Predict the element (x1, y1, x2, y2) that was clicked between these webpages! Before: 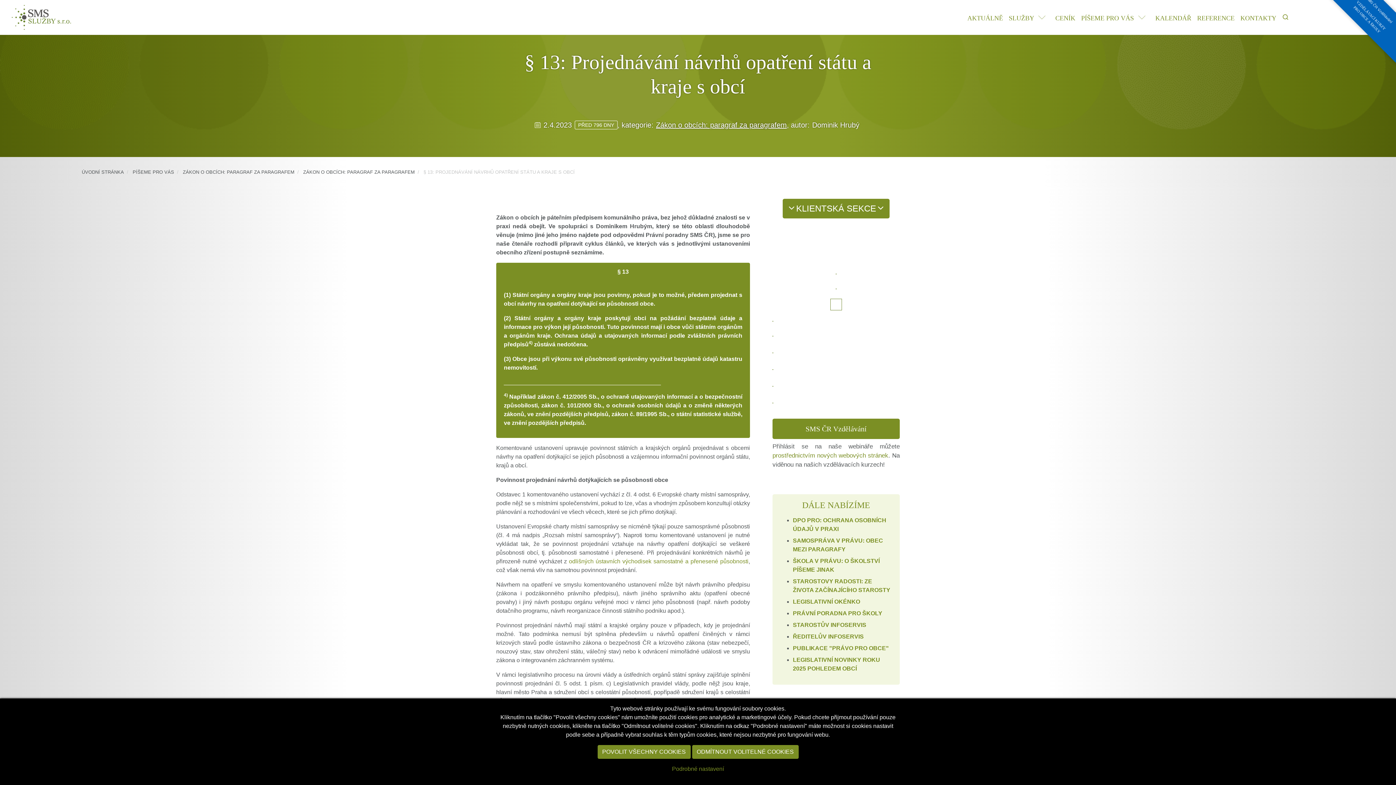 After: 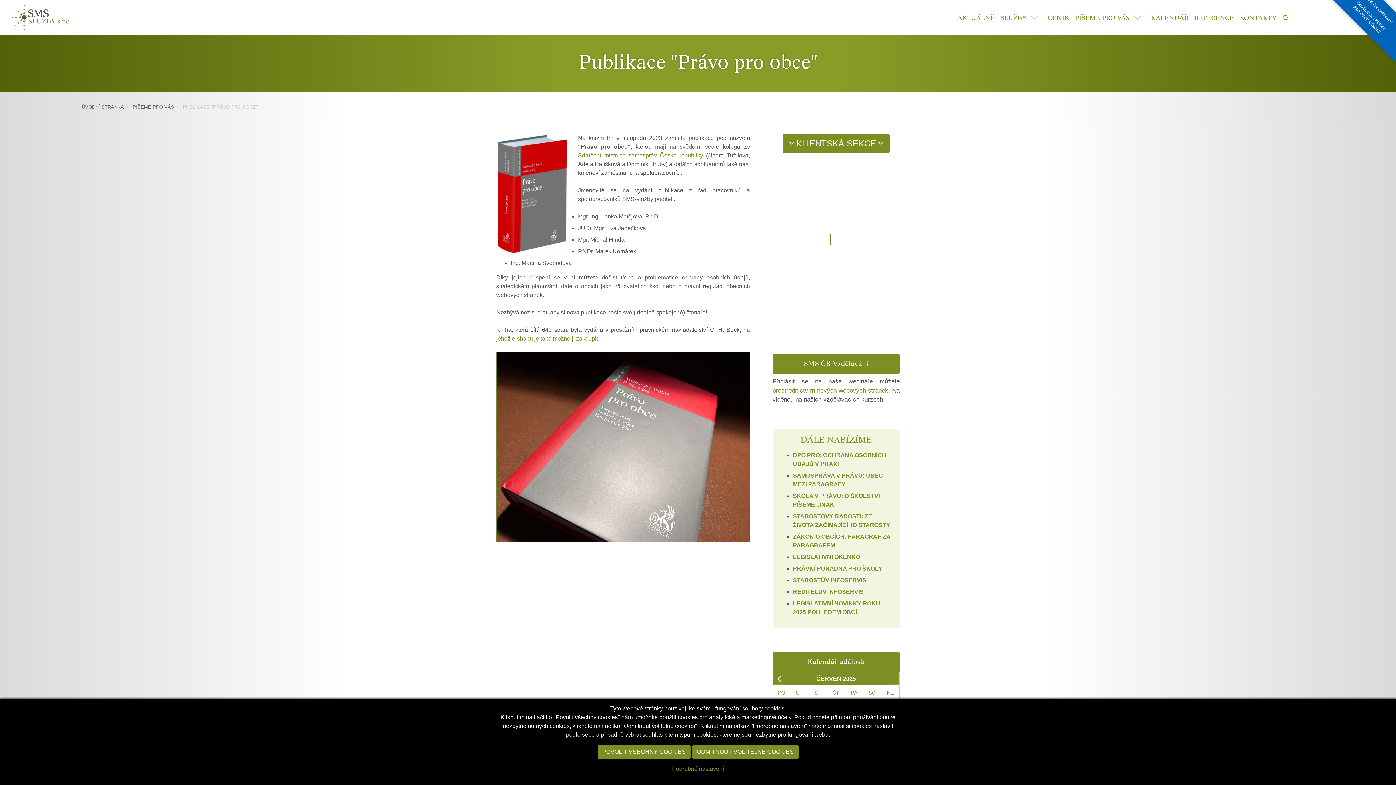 Action: bbox: (793, 645, 889, 651) label: PUBLIKACE "PRÁVO PRO OBCE"